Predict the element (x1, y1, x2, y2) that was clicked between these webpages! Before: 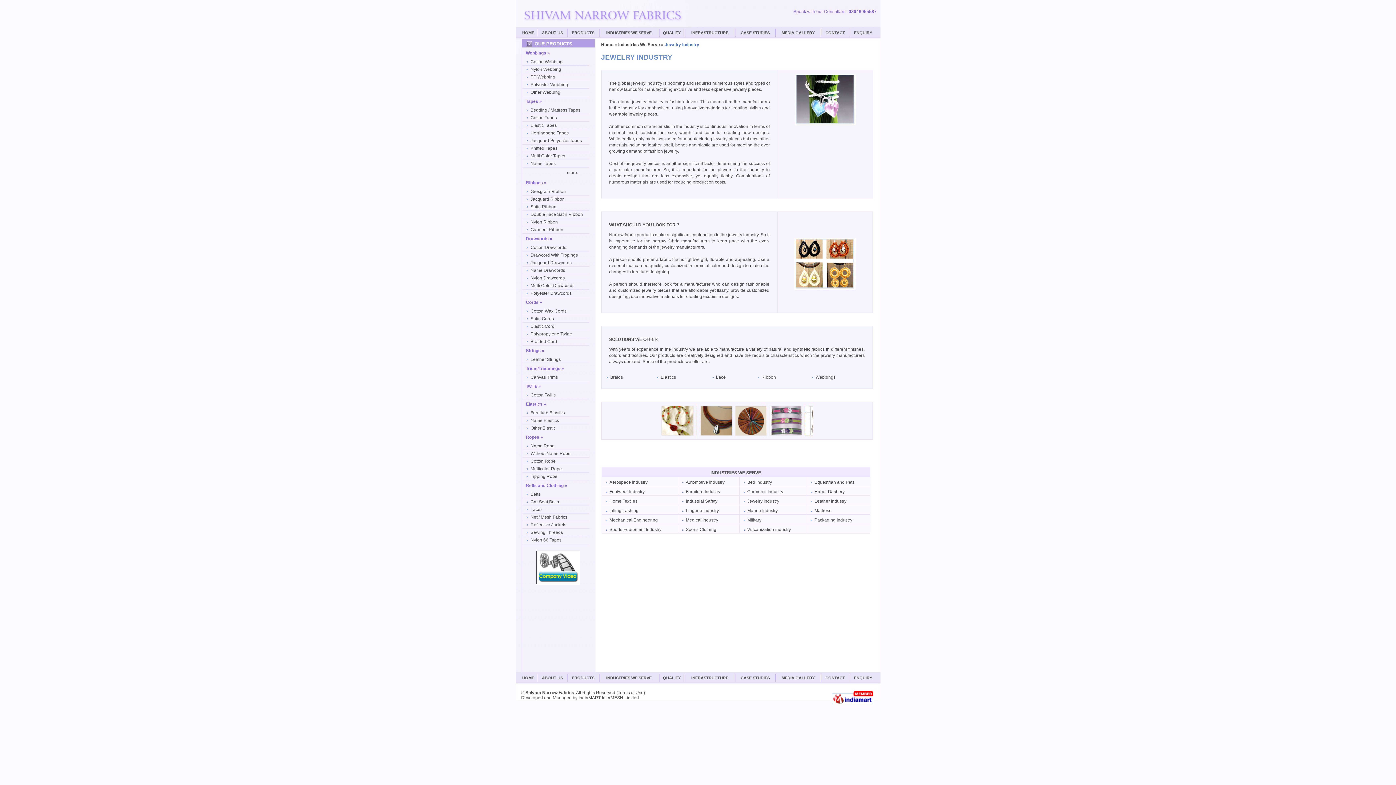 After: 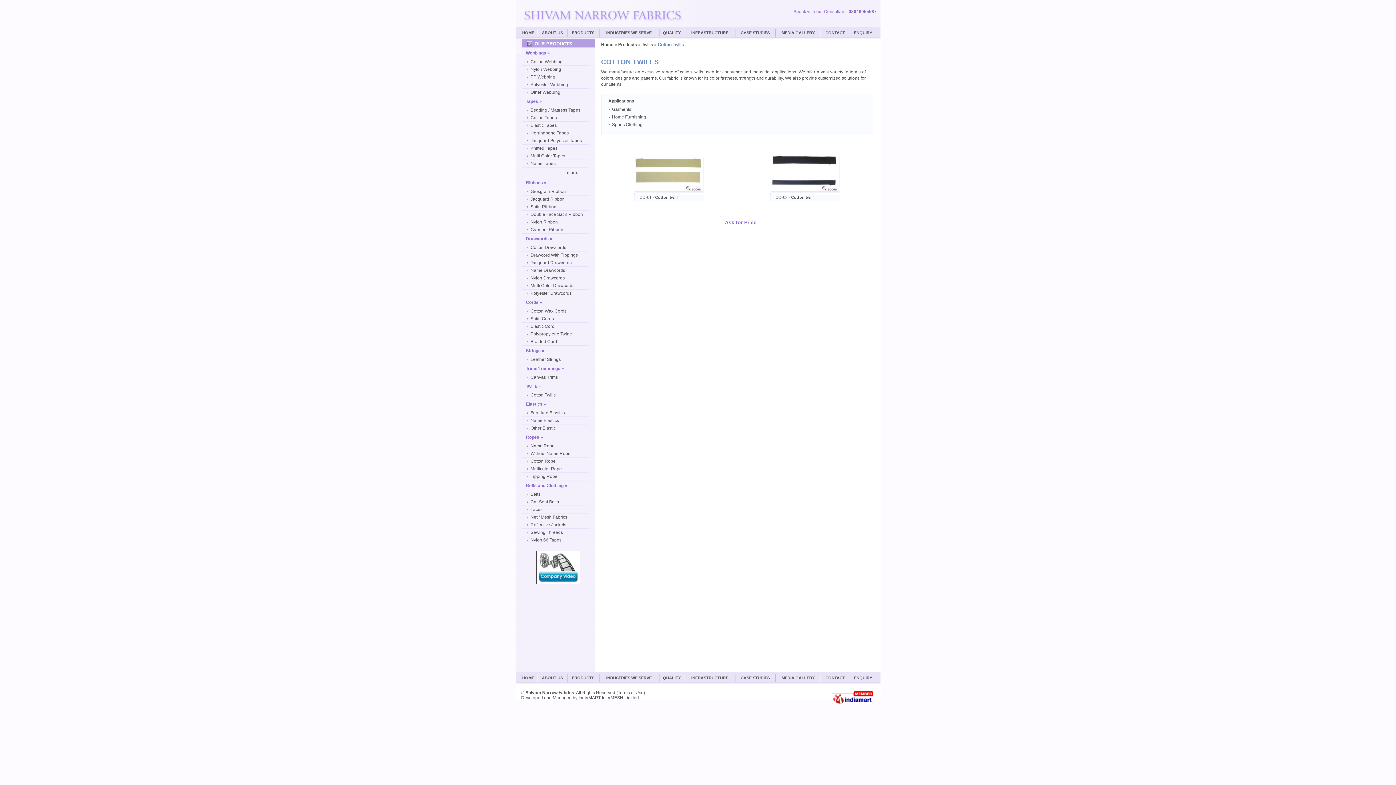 Action: bbox: (530, 392, 555, 397) label: Cotton Twills